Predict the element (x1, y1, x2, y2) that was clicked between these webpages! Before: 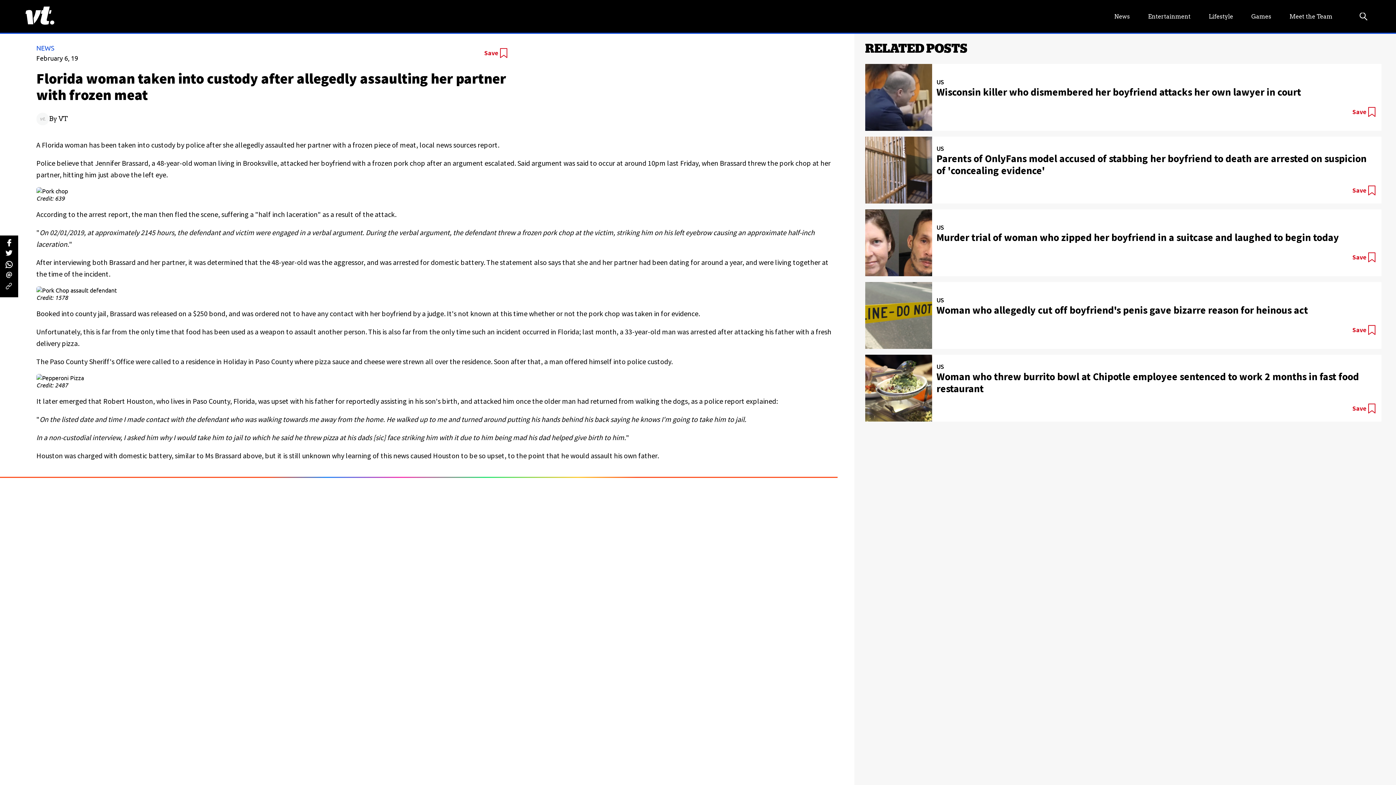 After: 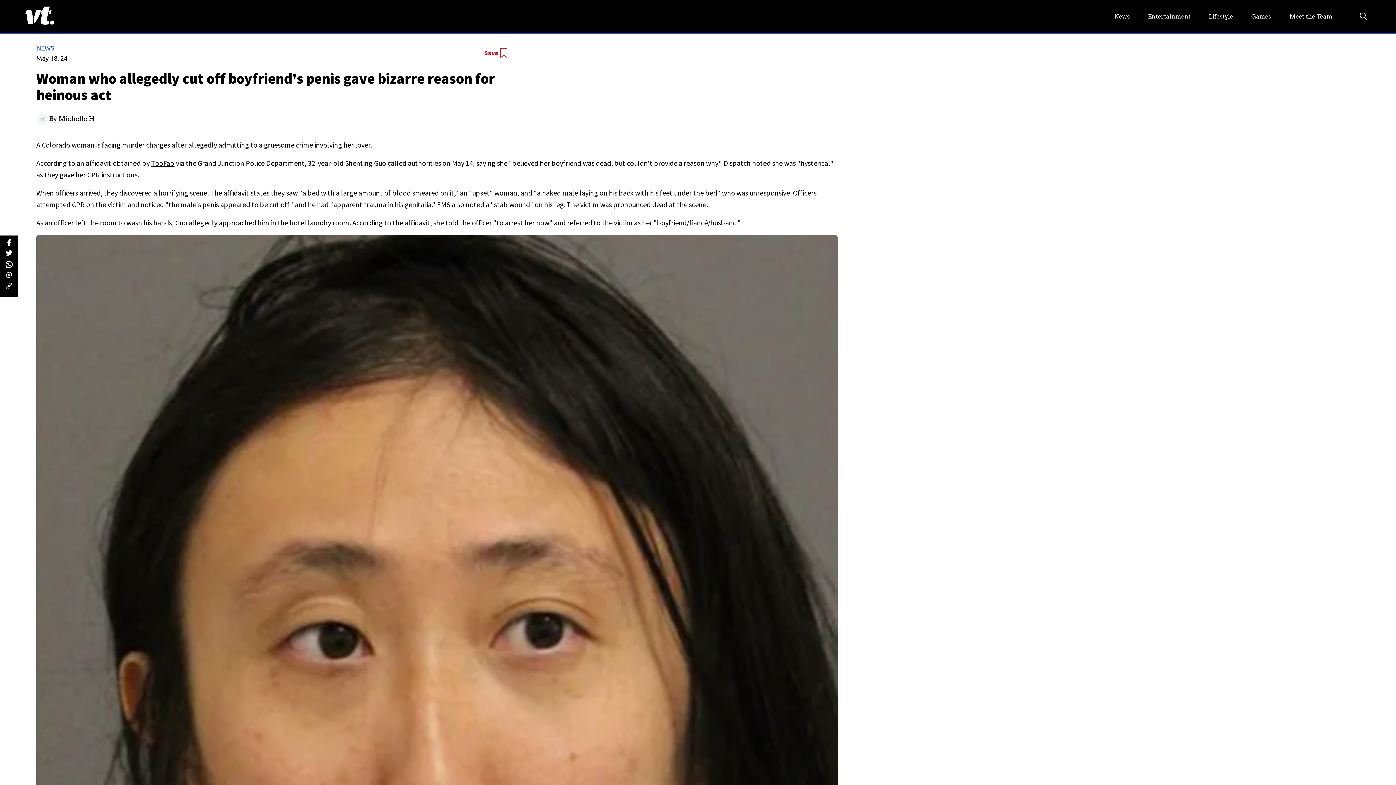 Action: label: US
Woman who allegedly cut off boyfriend's penis gave bizarre reason for heinous act

Save bbox: (865, 282, 1381, 348)